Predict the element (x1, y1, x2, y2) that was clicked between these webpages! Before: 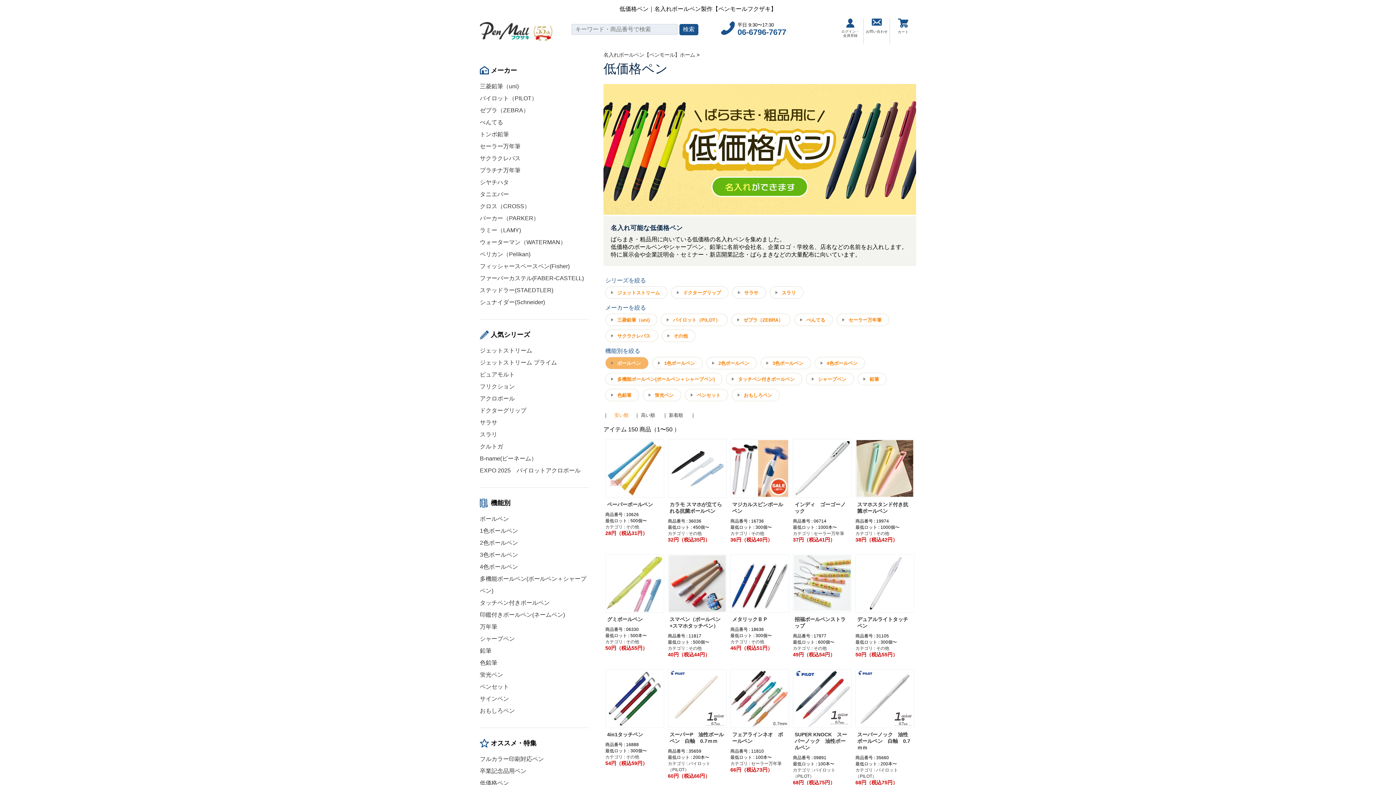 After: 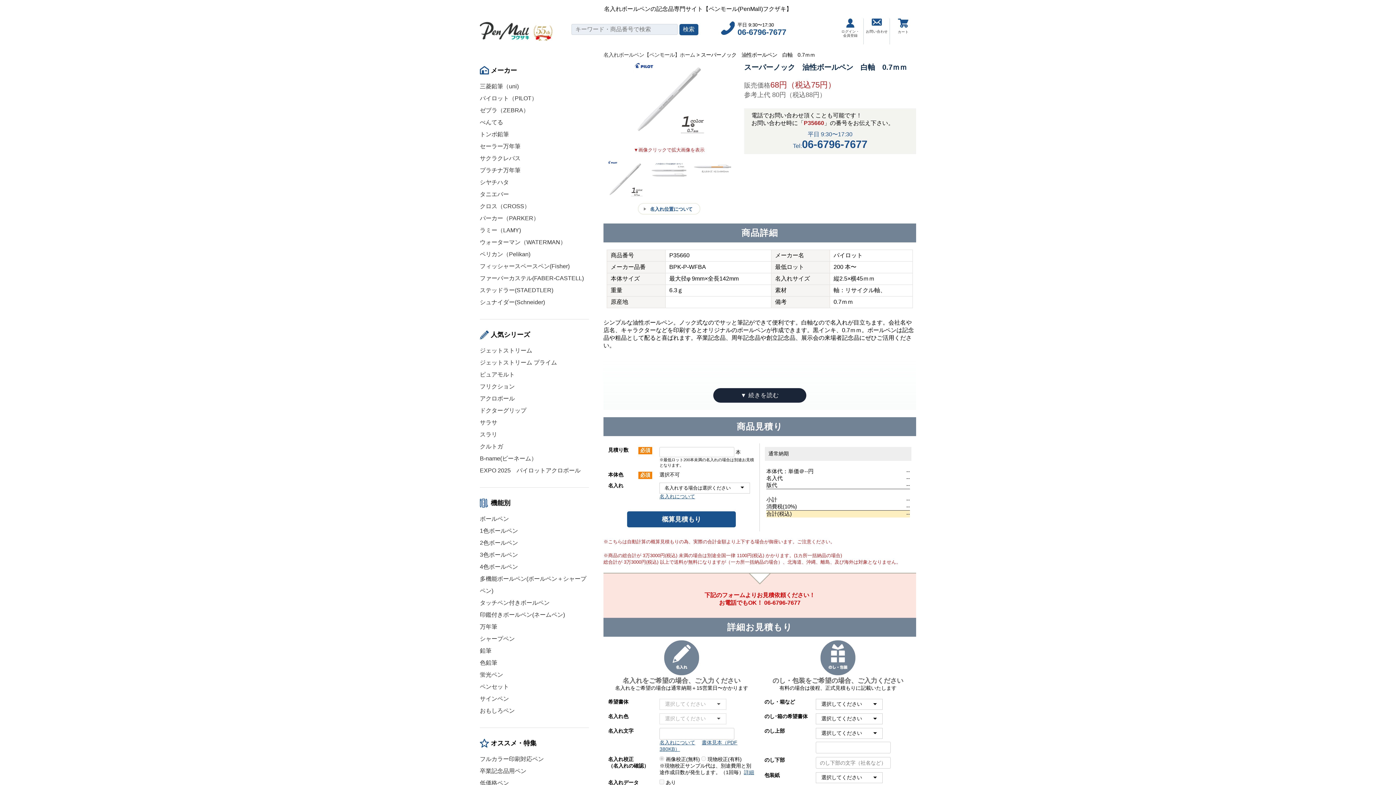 Action: label: スーパーノック　油性ボールペン　白軸　0.7ｍｍ bbox: (855, 669, 914, 751)